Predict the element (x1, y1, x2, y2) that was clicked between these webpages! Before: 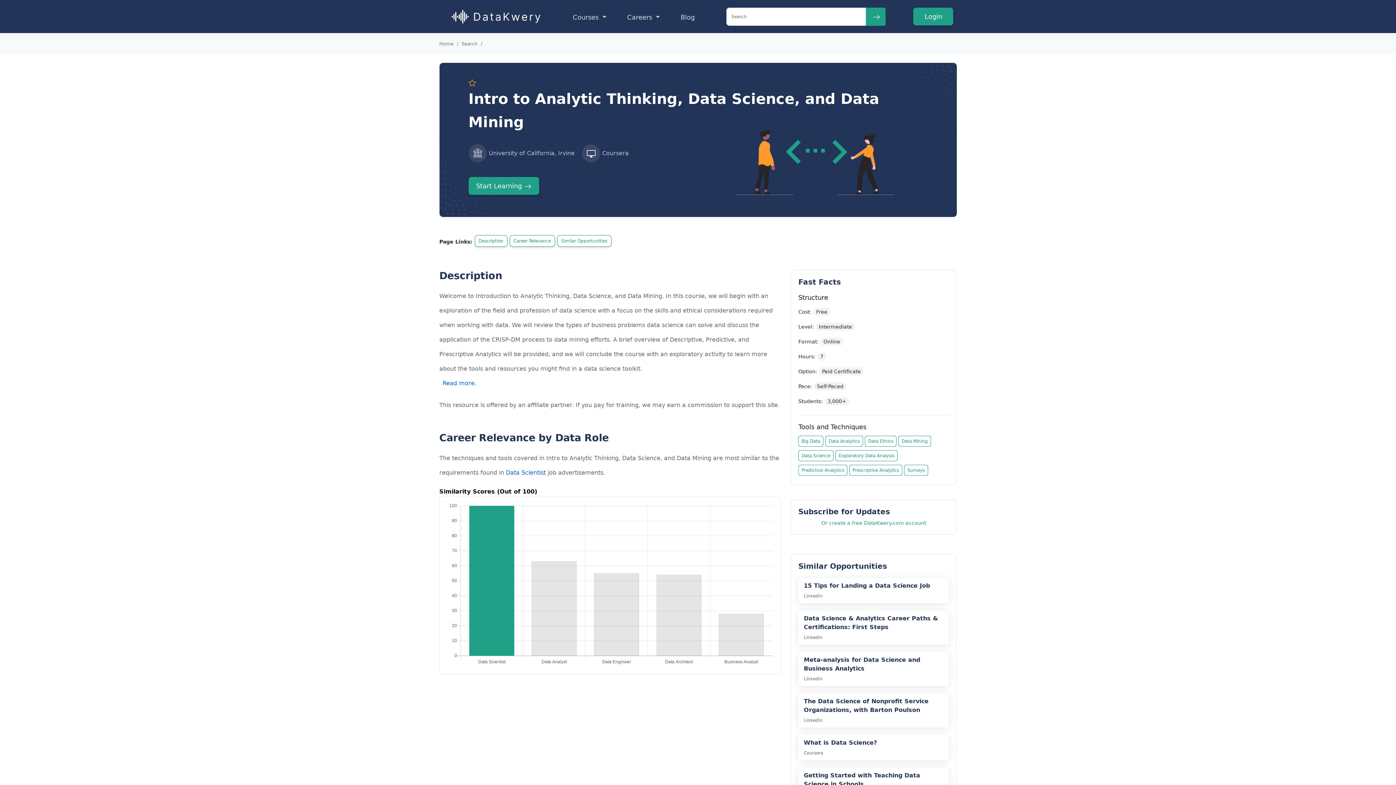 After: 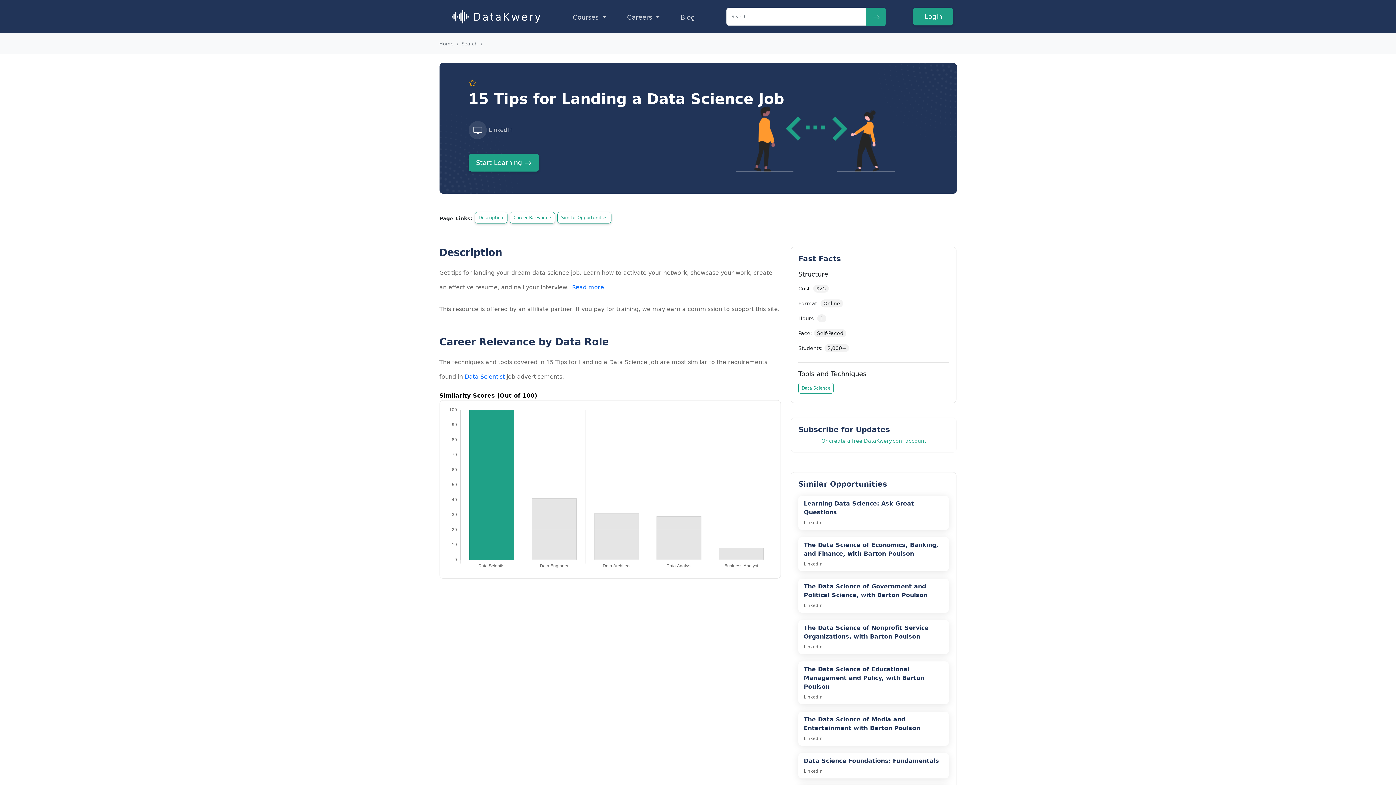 Action: bbox: (798, 578, 949, 603) label: 15 Tips for Landing a Data Science Job

LinkedIn